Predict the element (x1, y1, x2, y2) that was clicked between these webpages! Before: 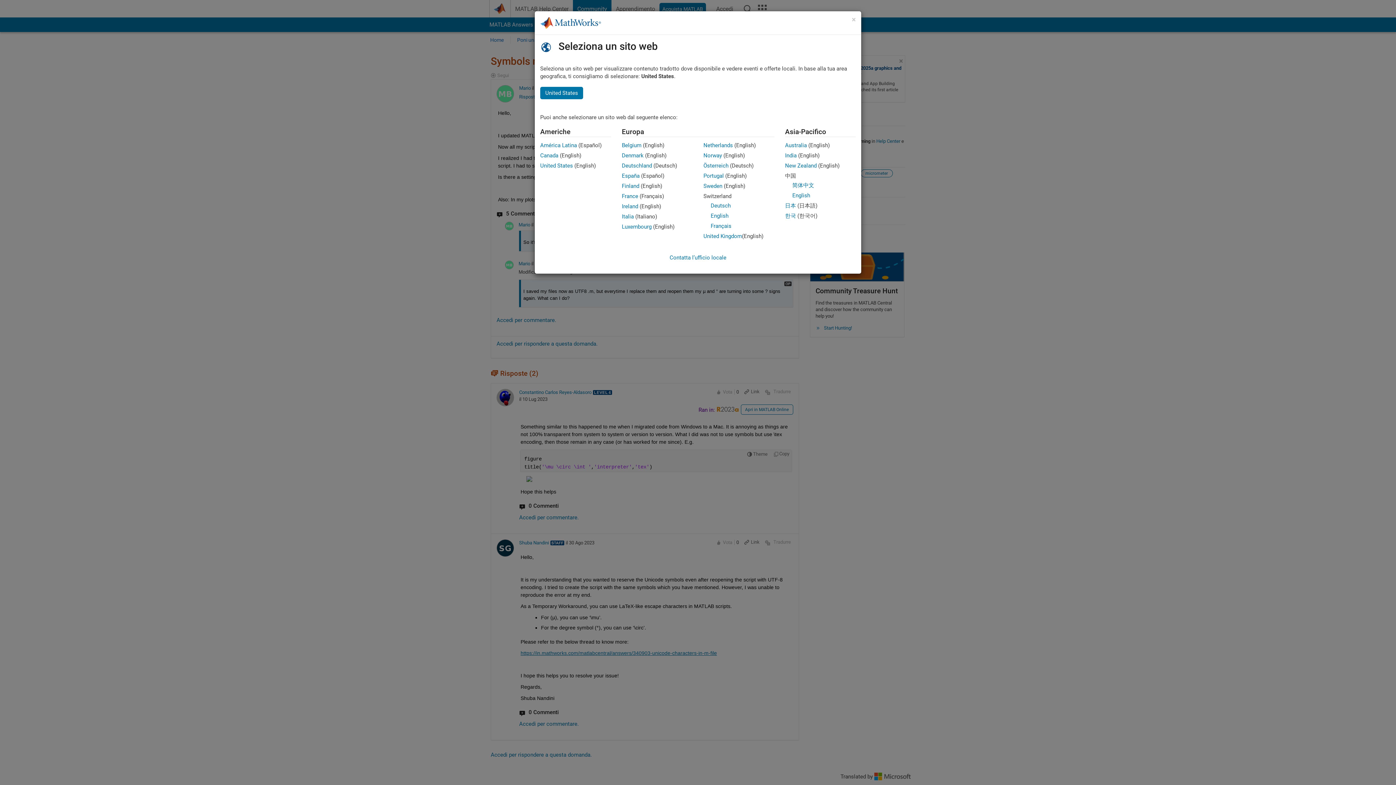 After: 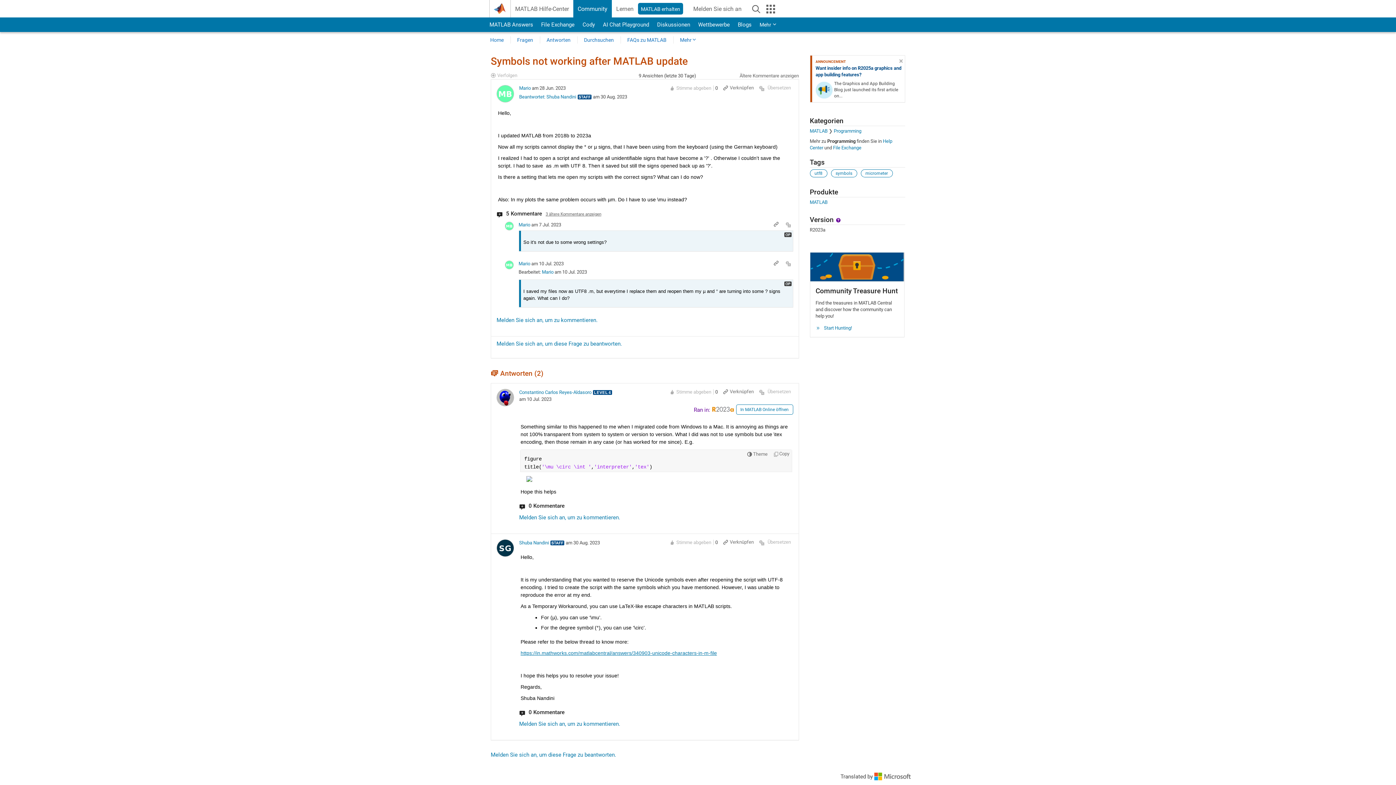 Action: label: Deutschland bbox: (622, 162, 652, 169)